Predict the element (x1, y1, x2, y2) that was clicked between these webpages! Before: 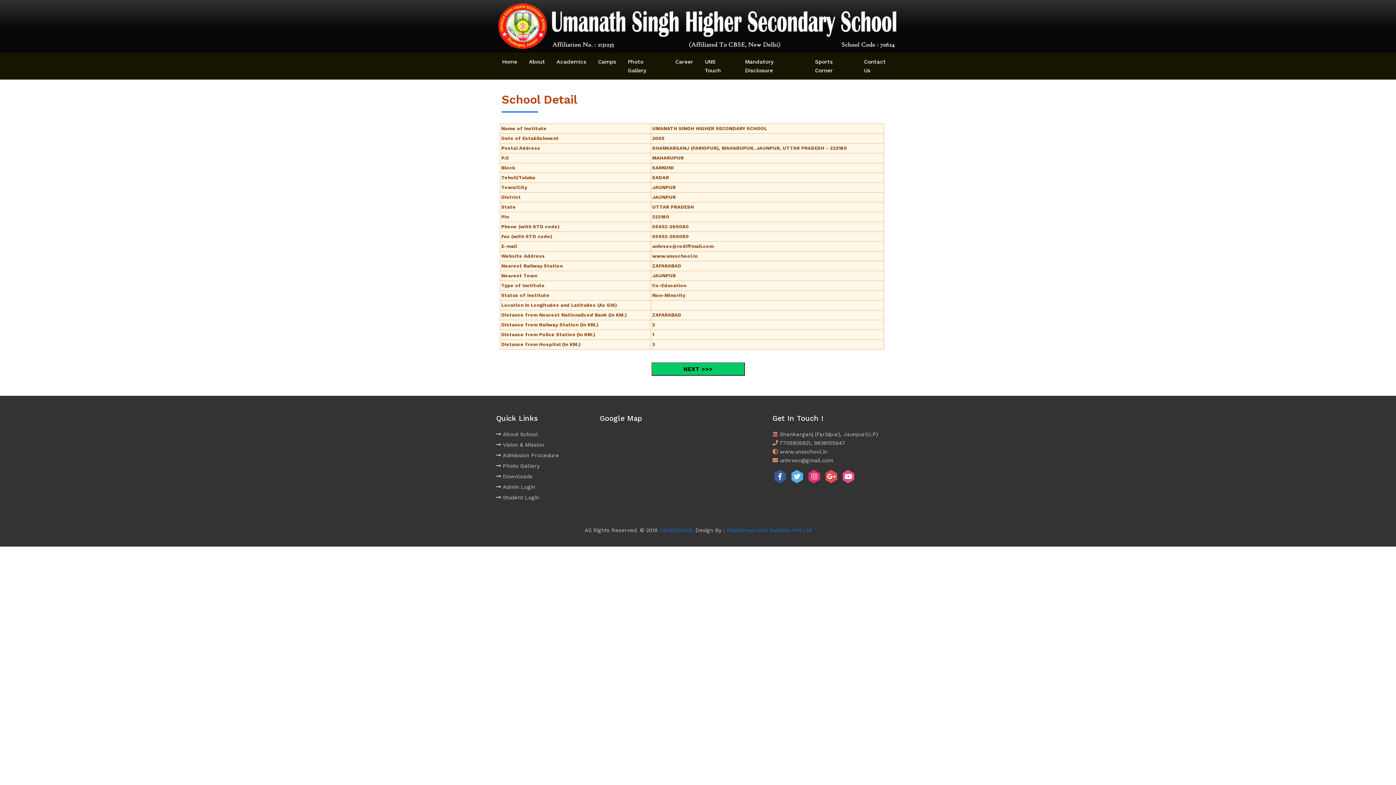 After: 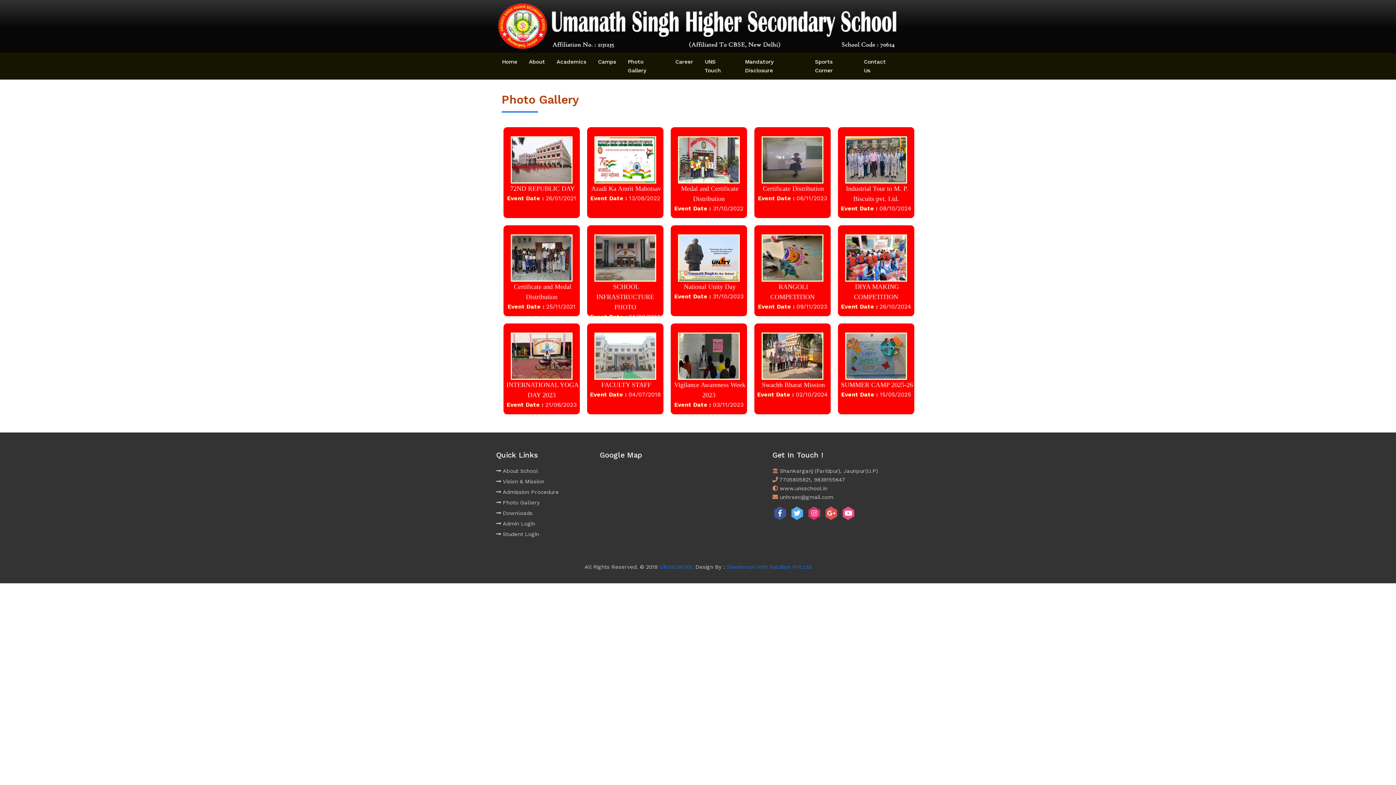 Action: bbox: (622, 55, 669, 76) label: Photo Gallery